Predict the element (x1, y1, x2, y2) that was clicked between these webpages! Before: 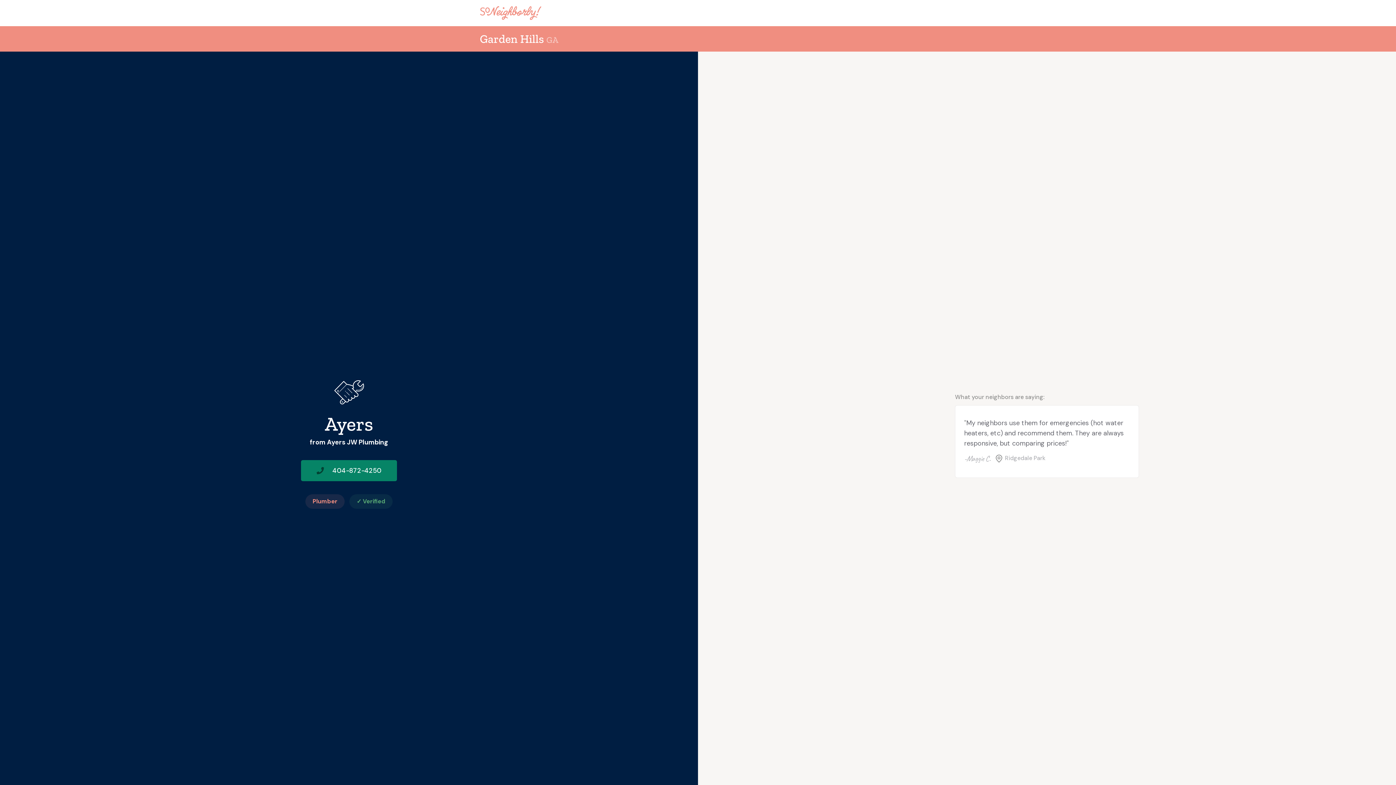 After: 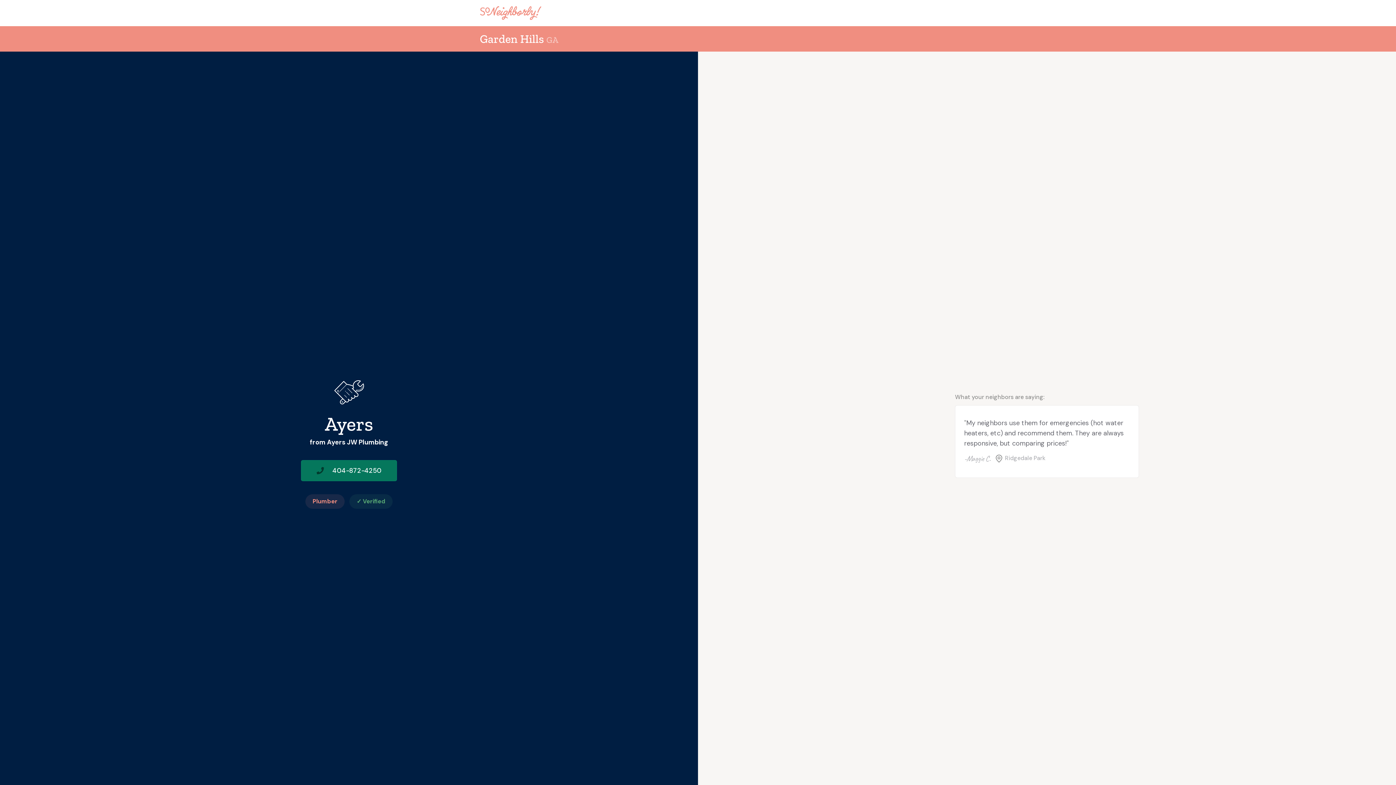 Action: bbox: (301, 460, 397, 481) label: 404-872-4250